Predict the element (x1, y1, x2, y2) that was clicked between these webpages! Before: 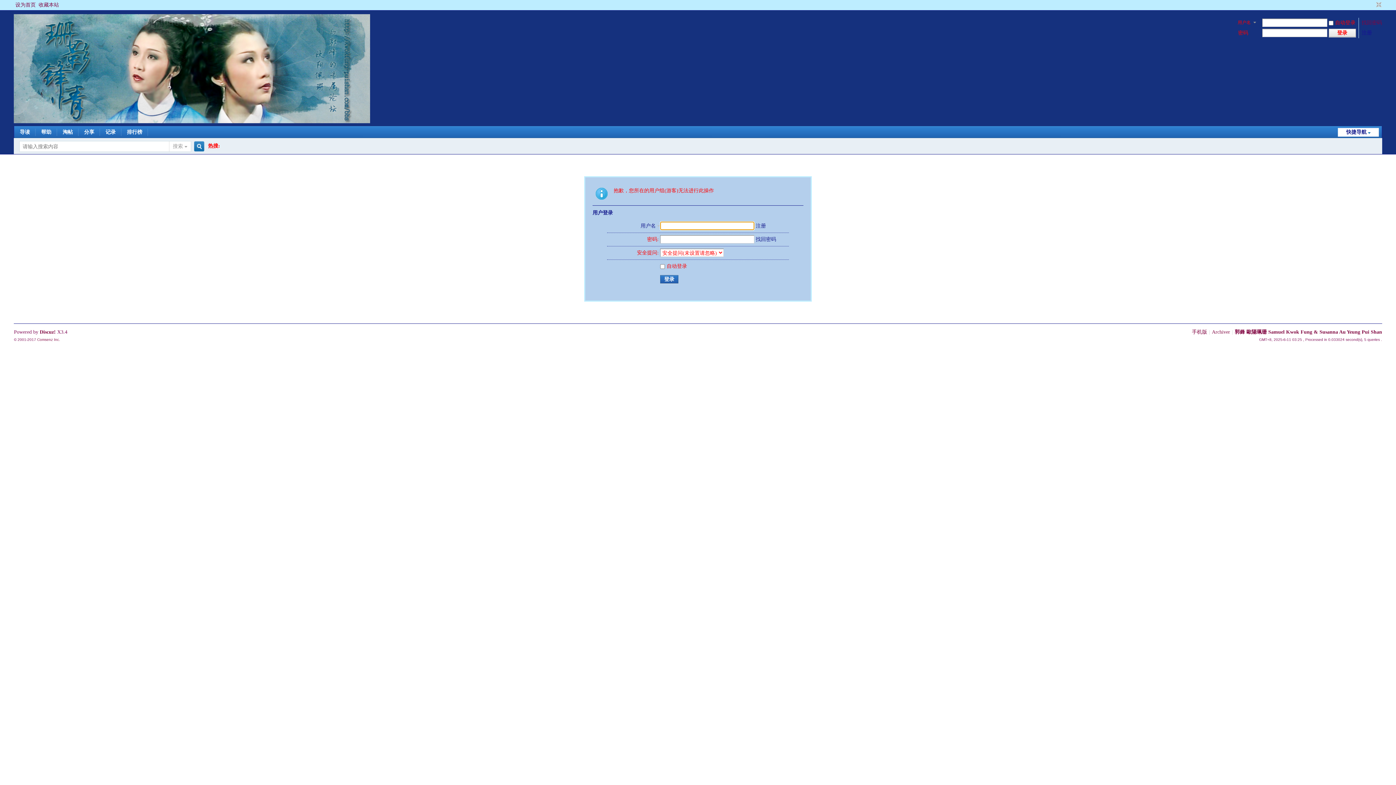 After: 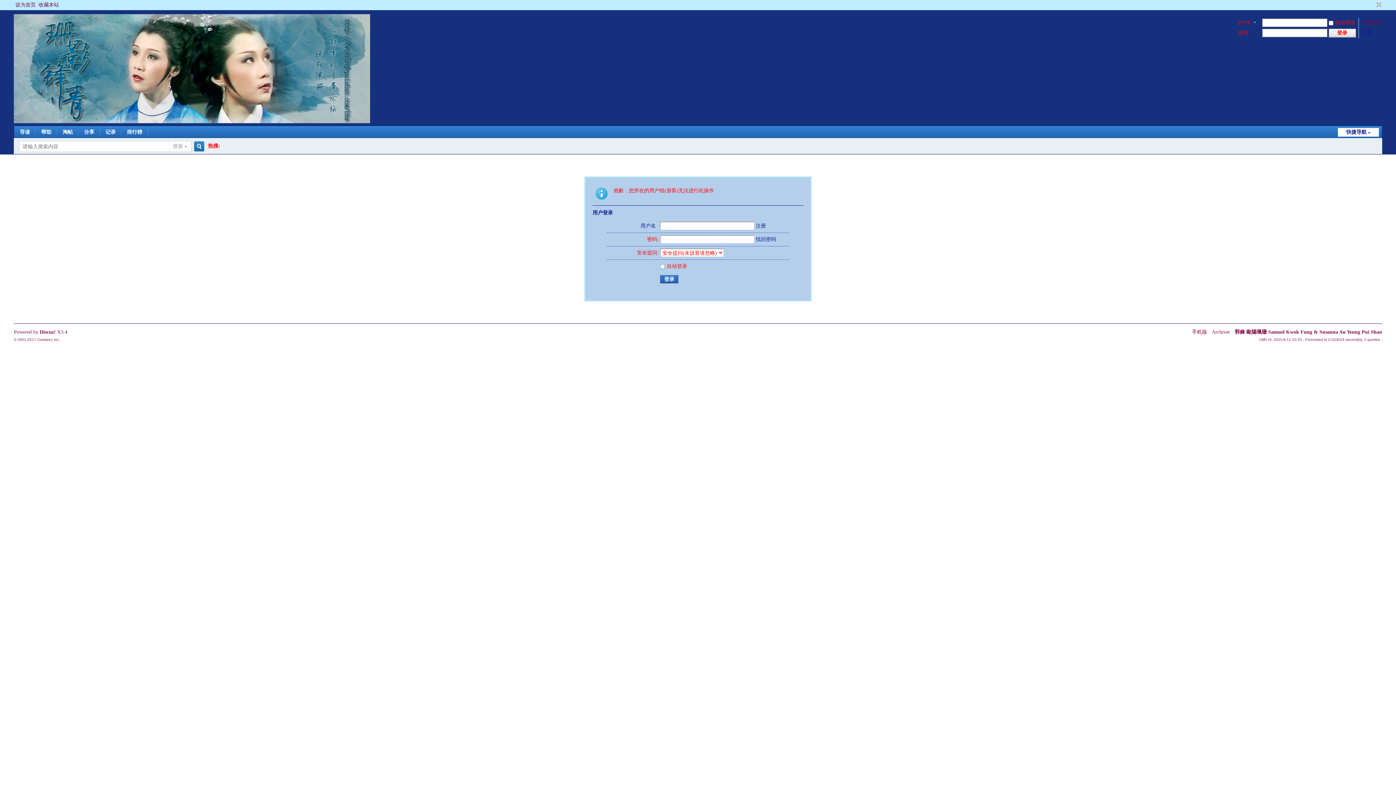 Action: bbox: (1338, 128, 1379, 136) label: 快捷导航